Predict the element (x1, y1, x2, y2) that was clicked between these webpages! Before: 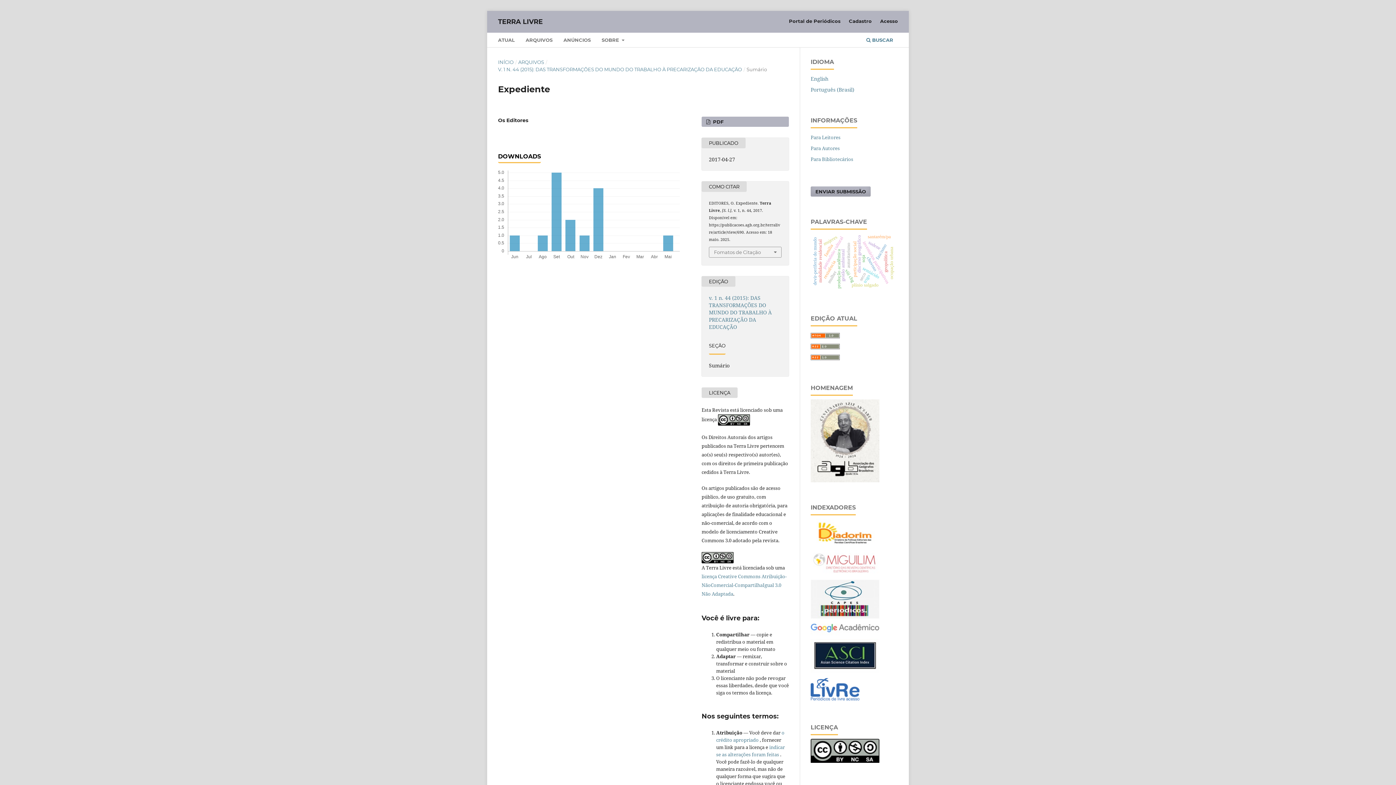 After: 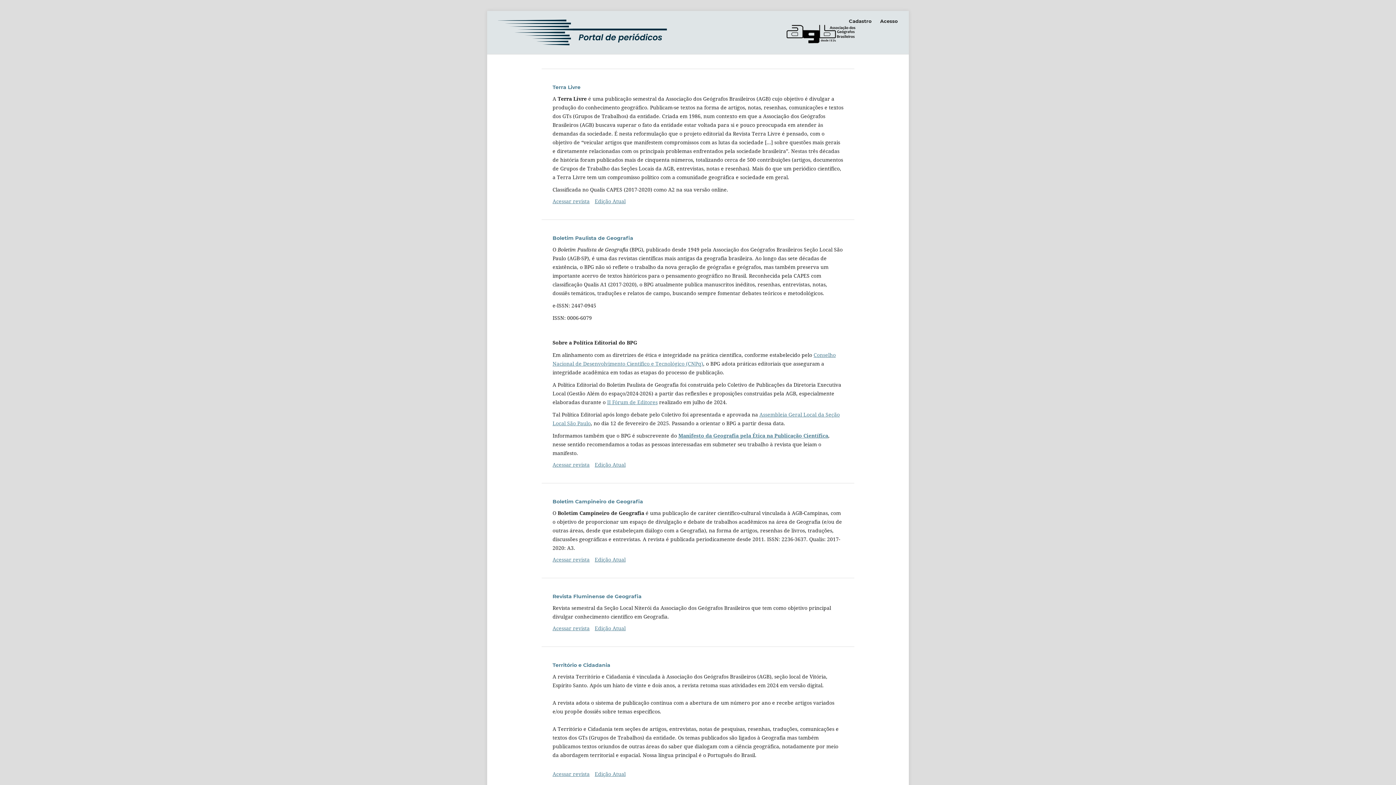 Action: label: Portal de Periódicos bbox: (785, 15, 844, 26)